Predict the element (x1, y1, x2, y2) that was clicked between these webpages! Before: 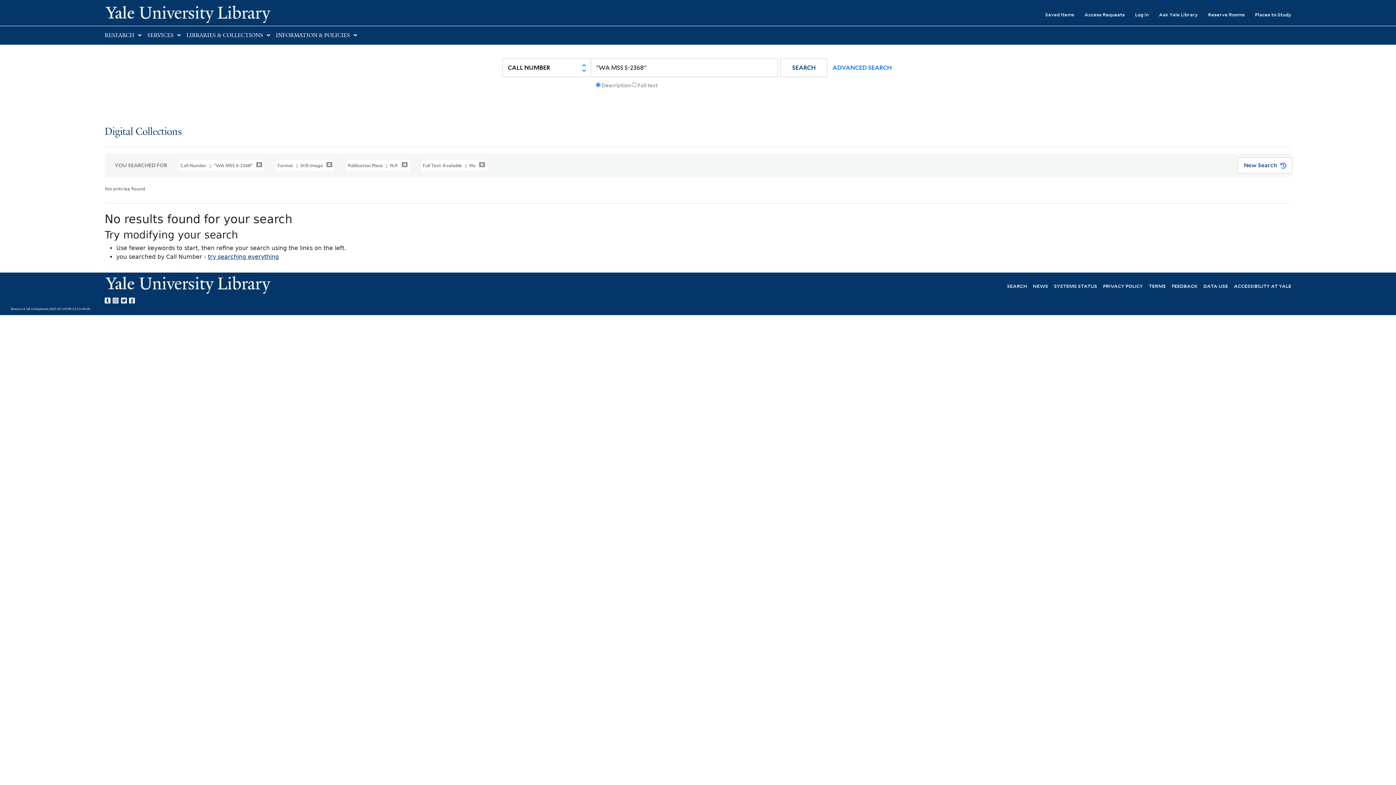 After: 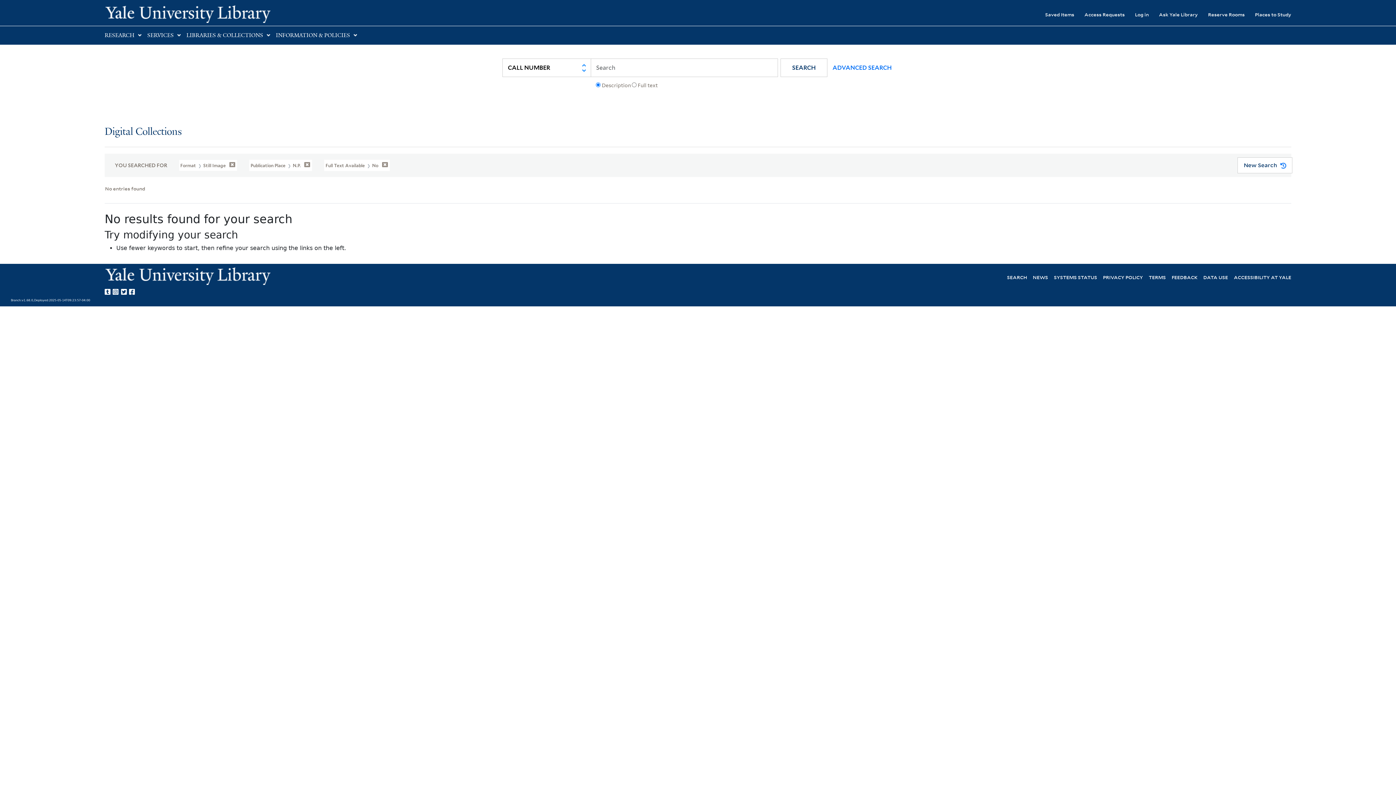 Action: label: Call Number  "WA MSS S-2368"  bbox: (178, 159, 264, 171)